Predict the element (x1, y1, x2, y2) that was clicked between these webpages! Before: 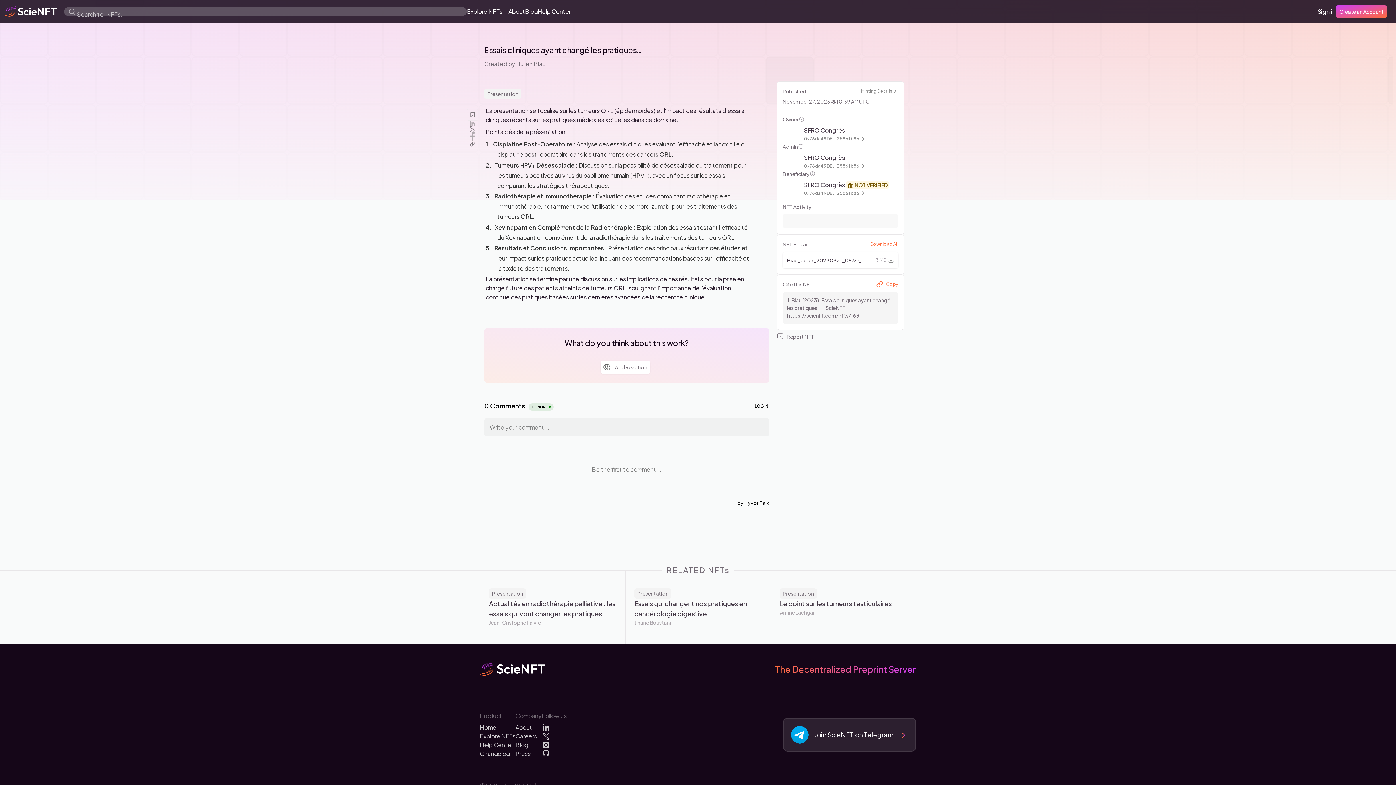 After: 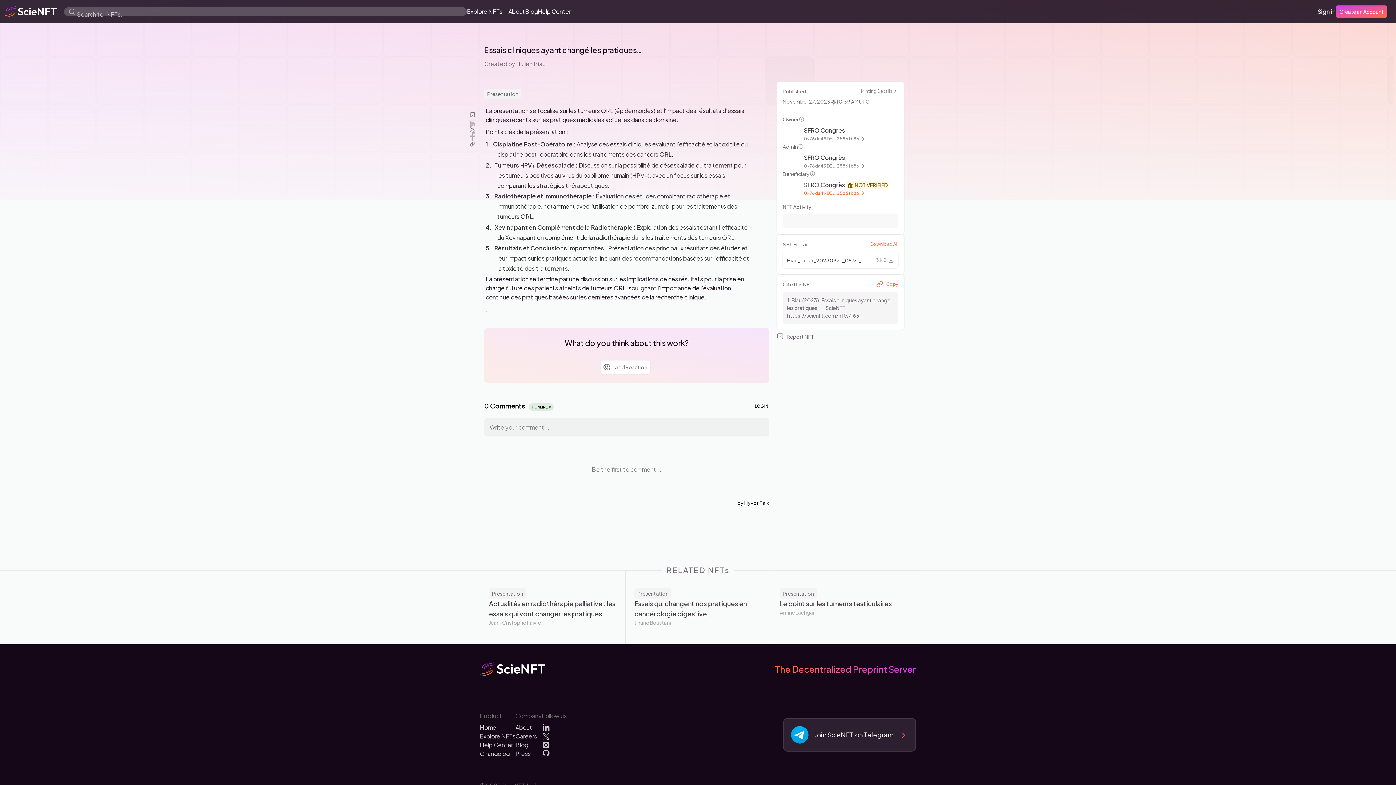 Action: bbox: (804, 181, 898, 197) label: SFRO Congrès  NOT VERIFIED
0x76da49DE ... 2586fb86